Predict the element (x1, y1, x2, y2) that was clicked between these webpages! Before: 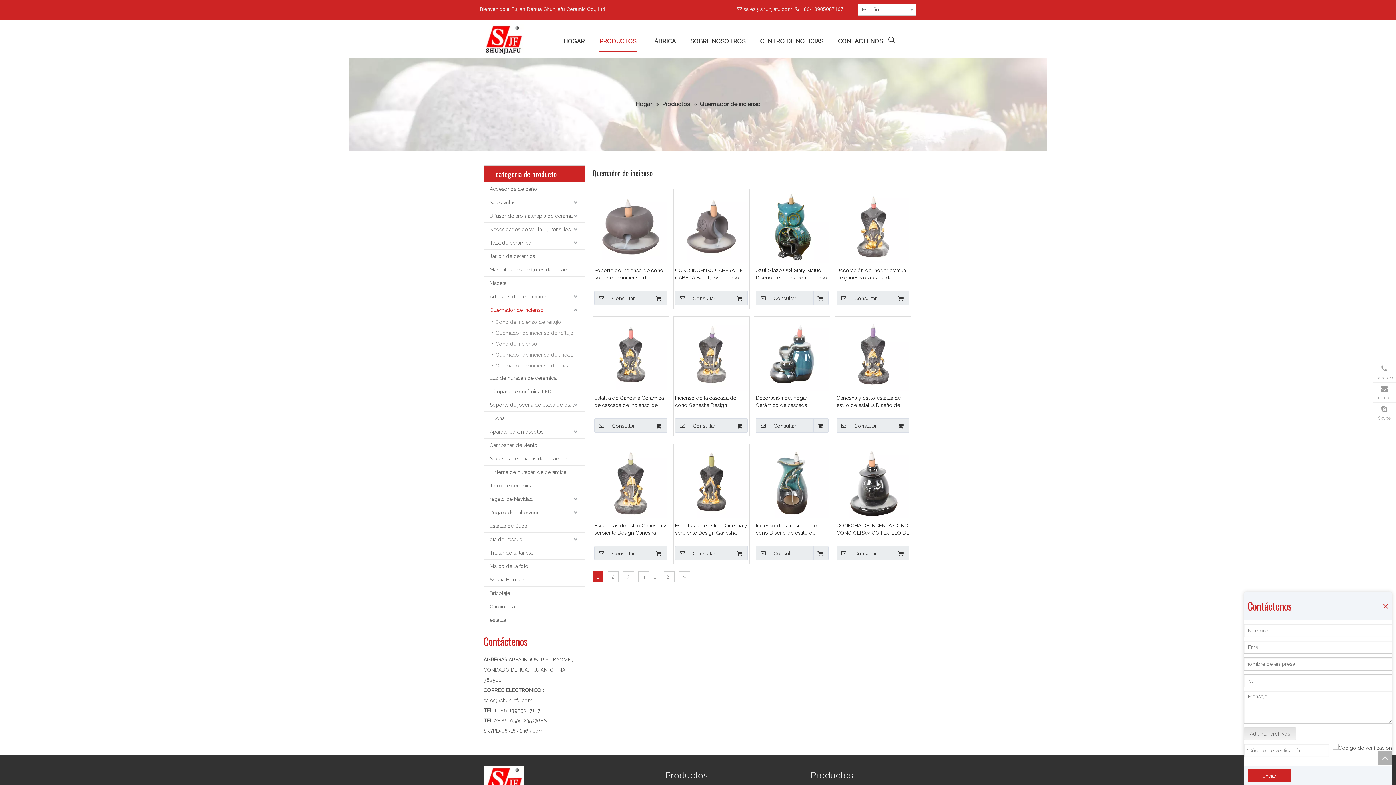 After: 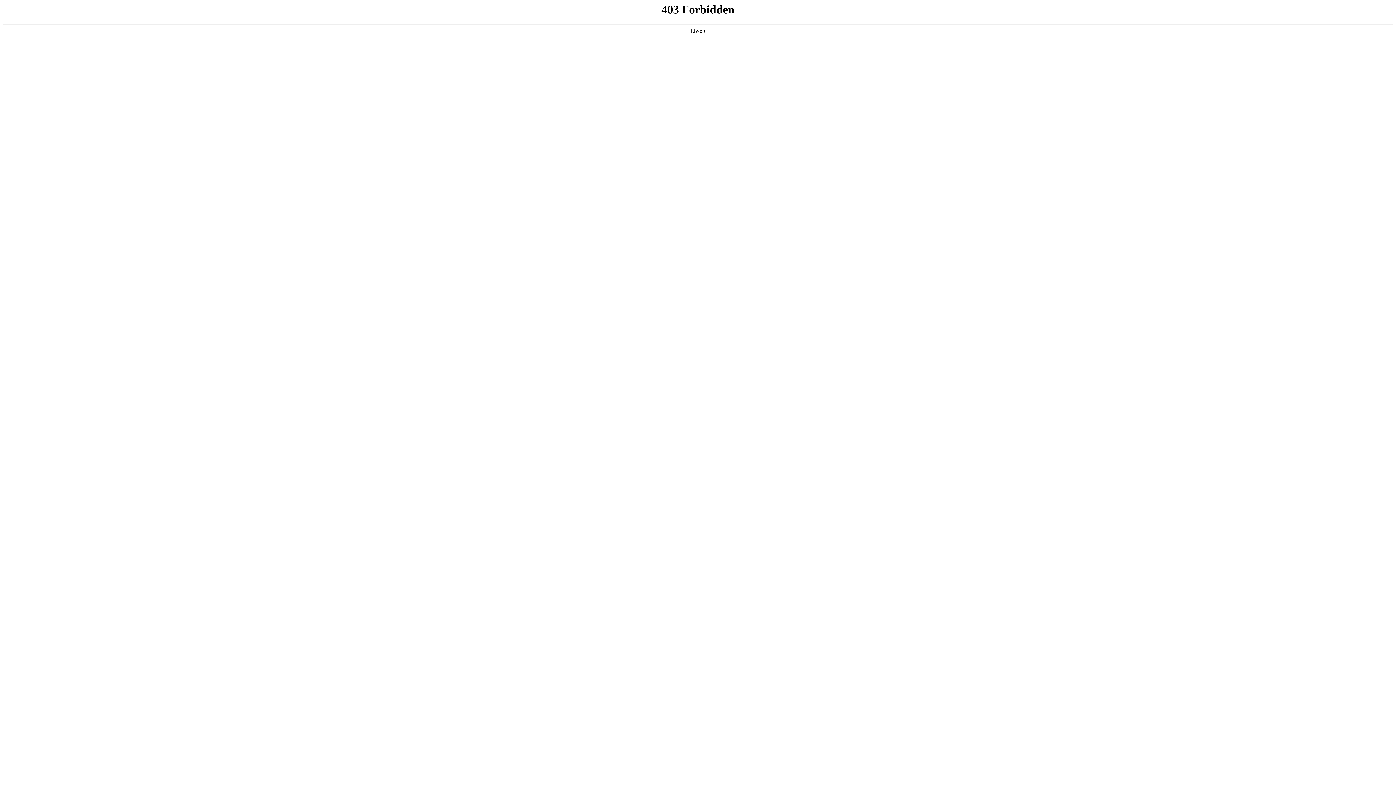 Action: bbox: (594, 478, 667, 484)